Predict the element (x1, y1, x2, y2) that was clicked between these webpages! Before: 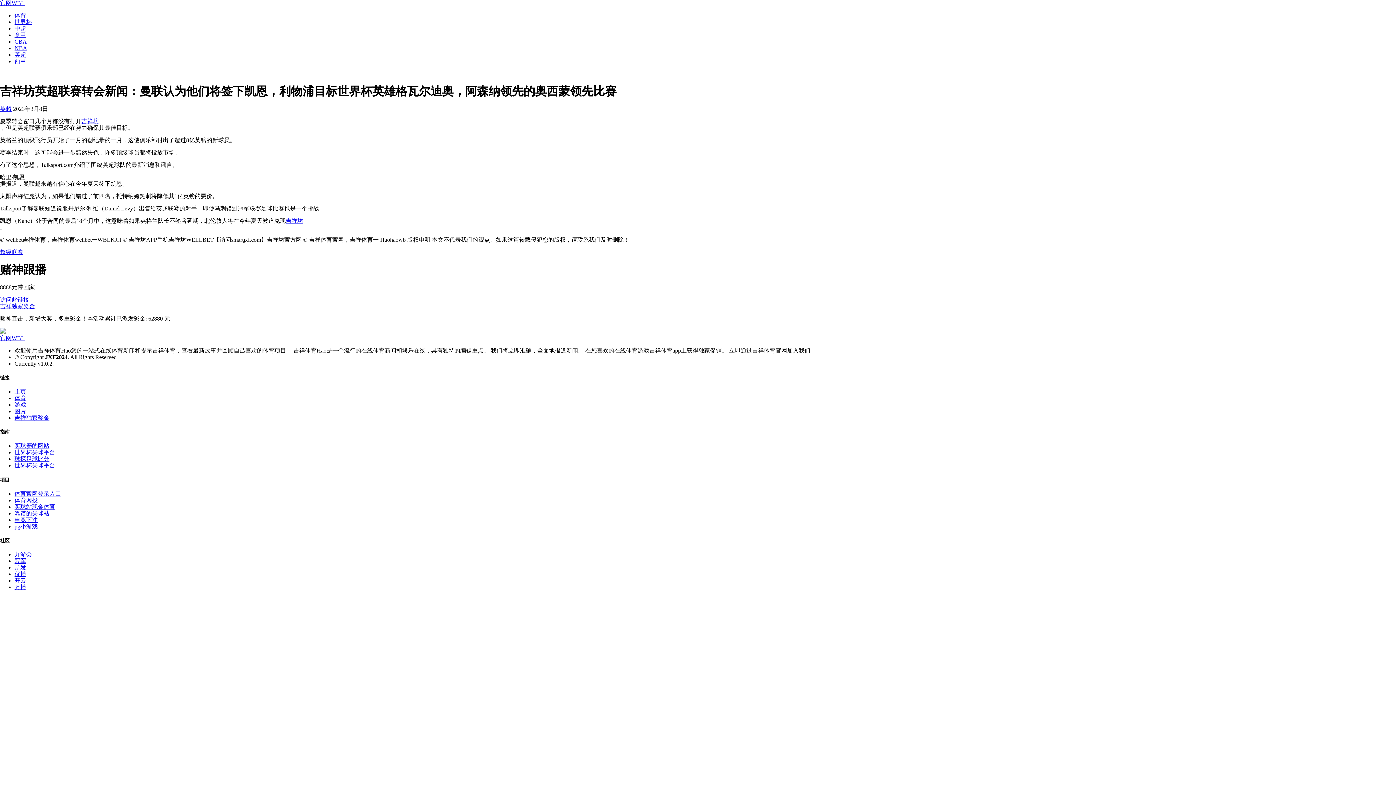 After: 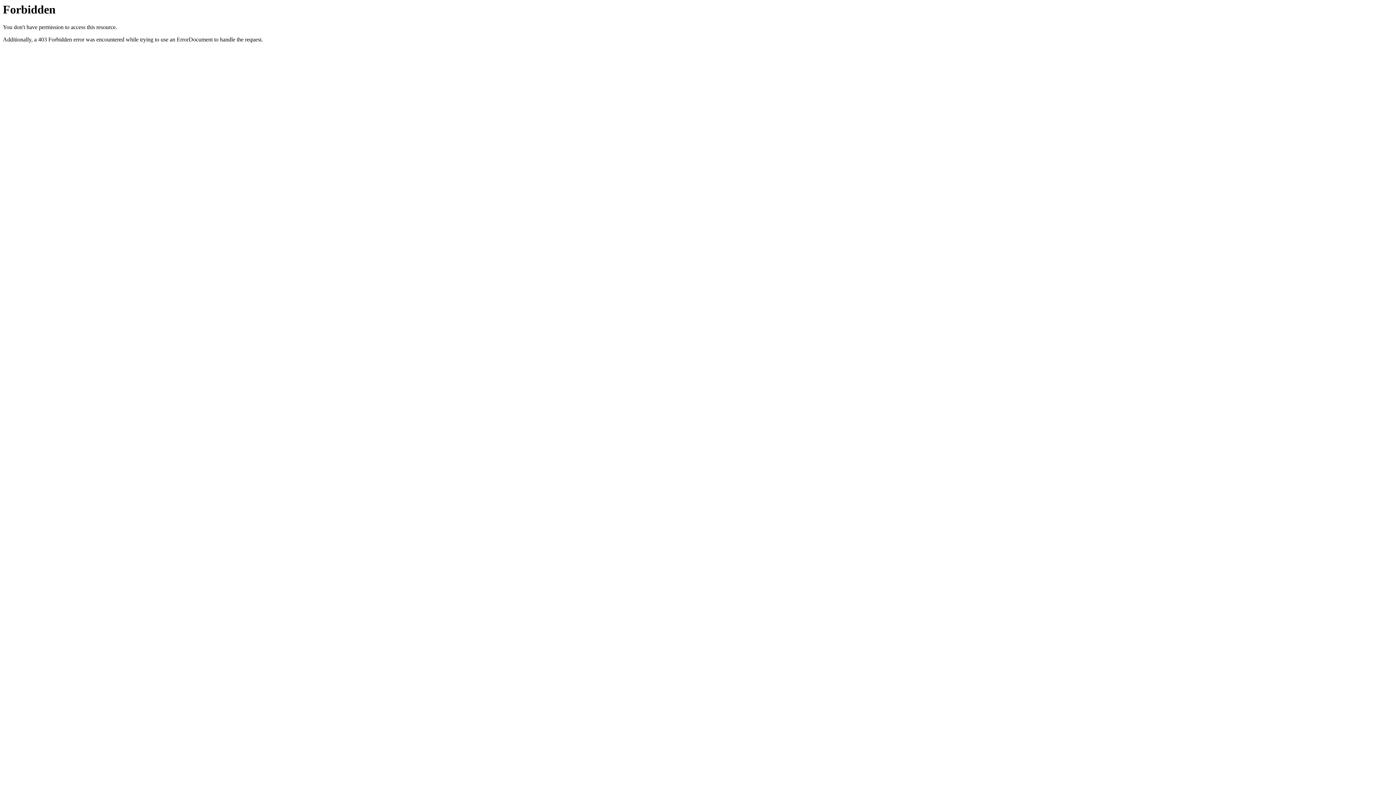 Action: bbox: (0, 303, 34, 309) label: 吉祥独家奖金